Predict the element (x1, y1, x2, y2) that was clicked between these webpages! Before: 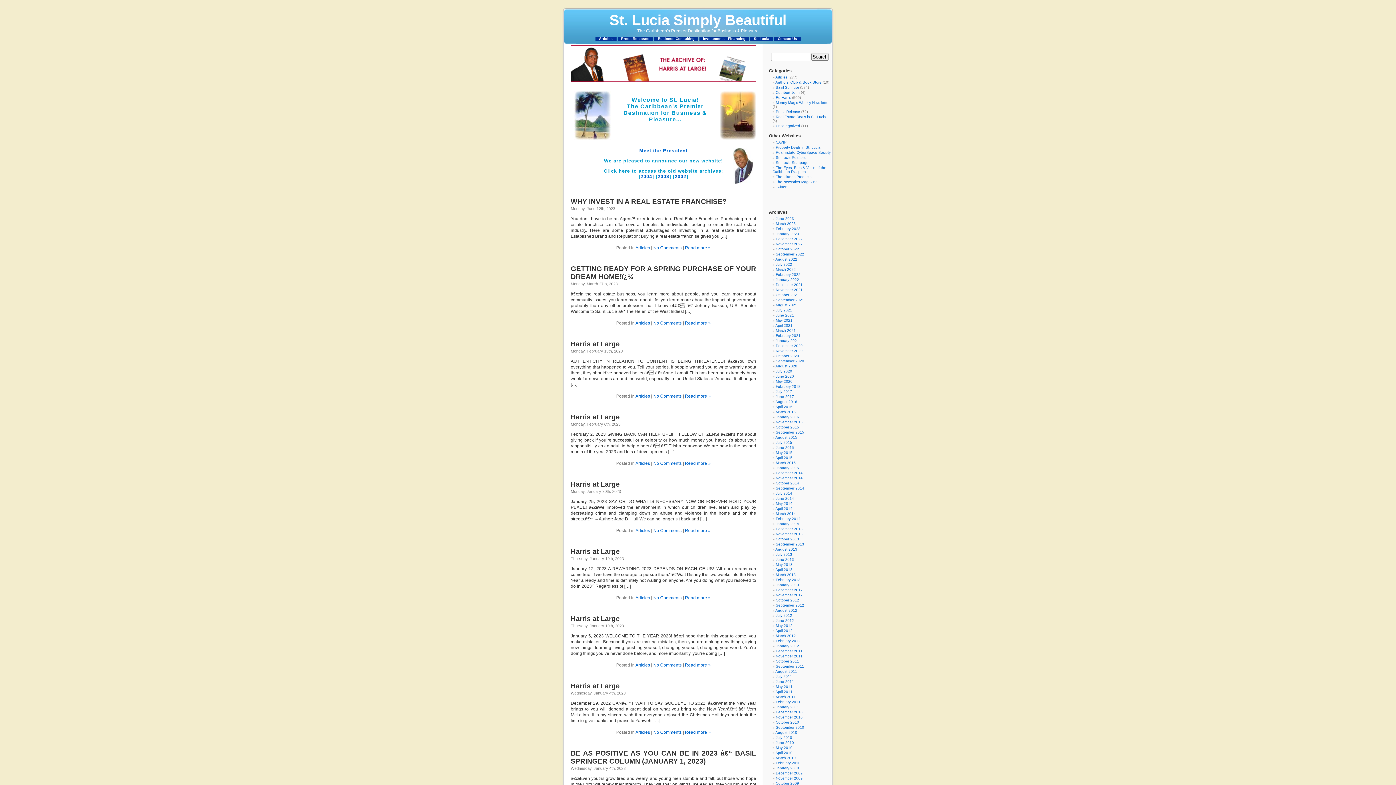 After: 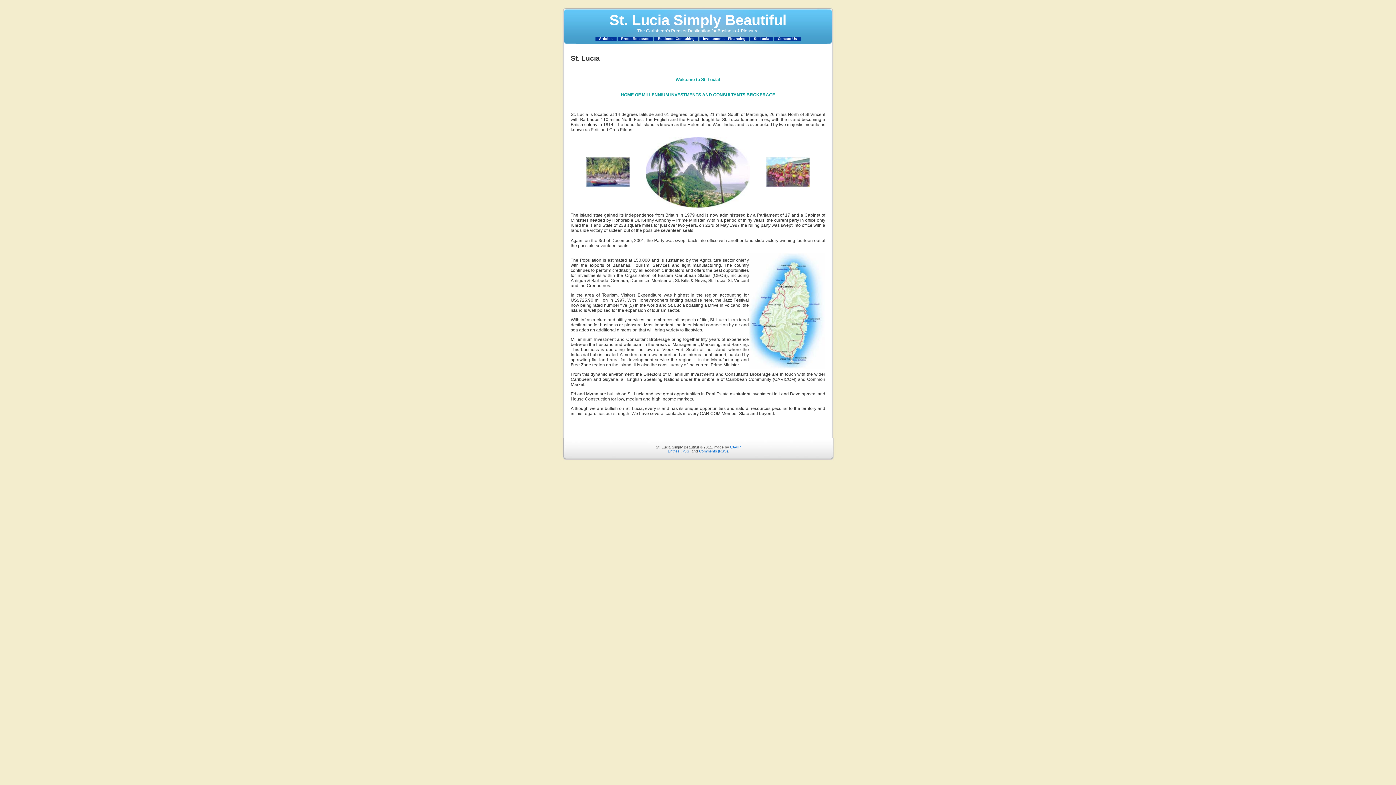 Action: bbox: (750, 36, 773, 40) label: St. Lucia